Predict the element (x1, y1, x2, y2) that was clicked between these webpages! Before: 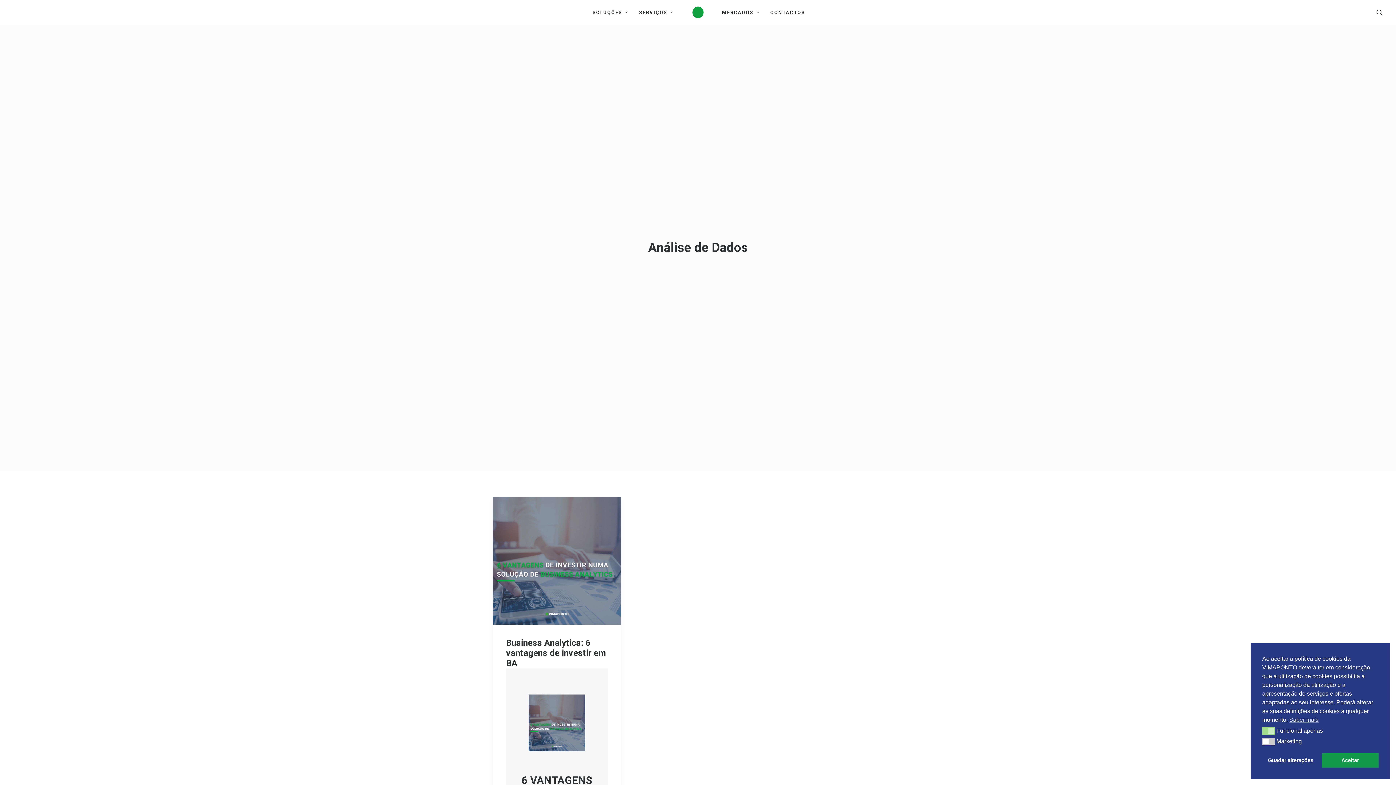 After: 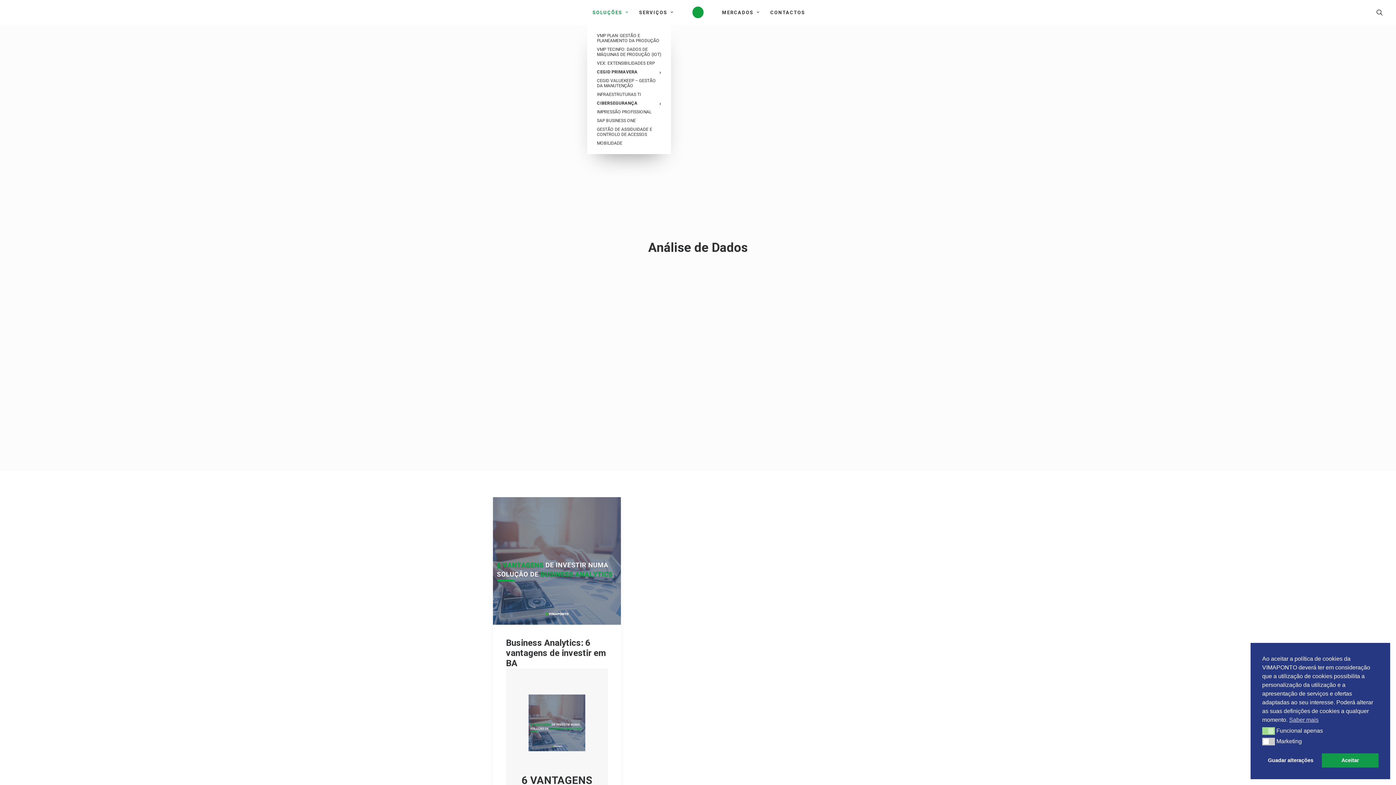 Action: bbox: (587, 0, 633, 24) label: SOLUÇÕES